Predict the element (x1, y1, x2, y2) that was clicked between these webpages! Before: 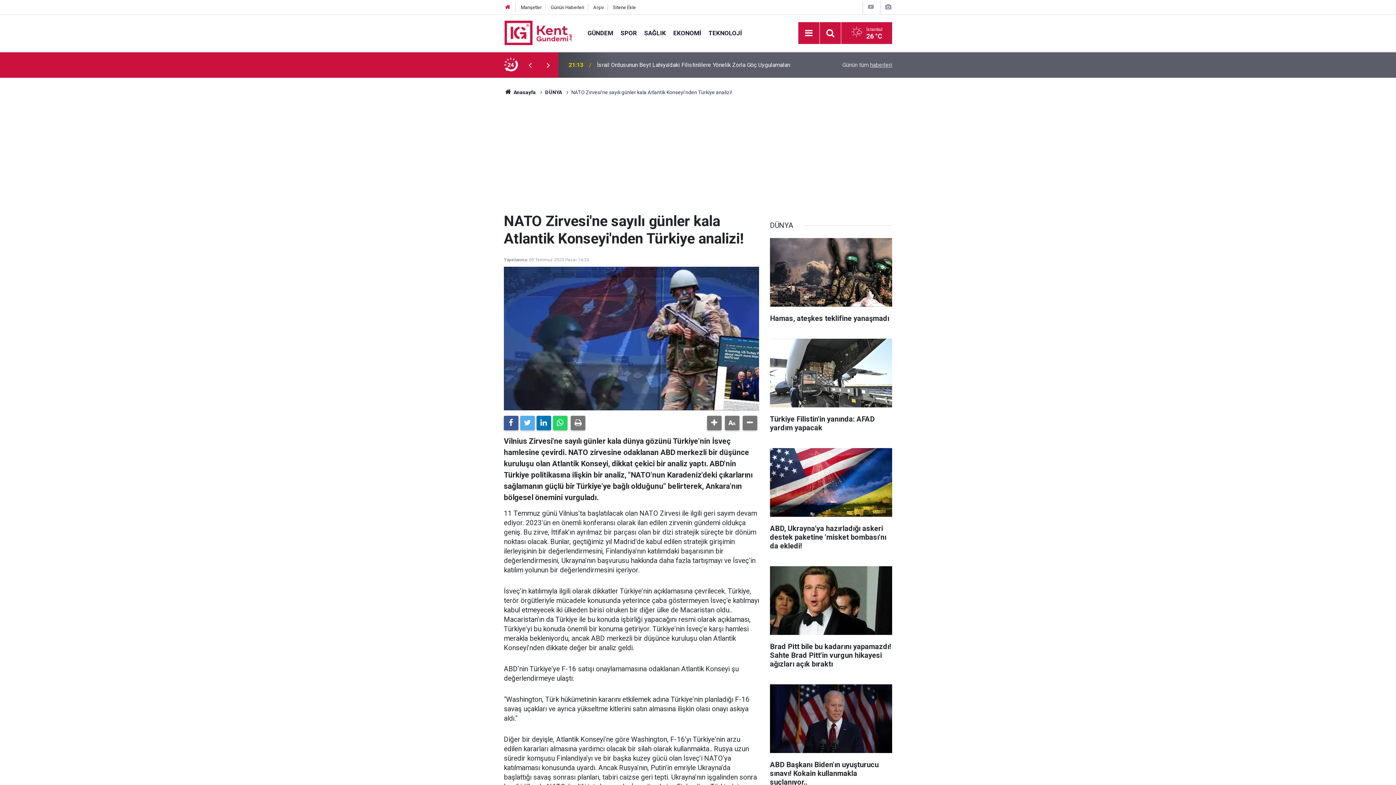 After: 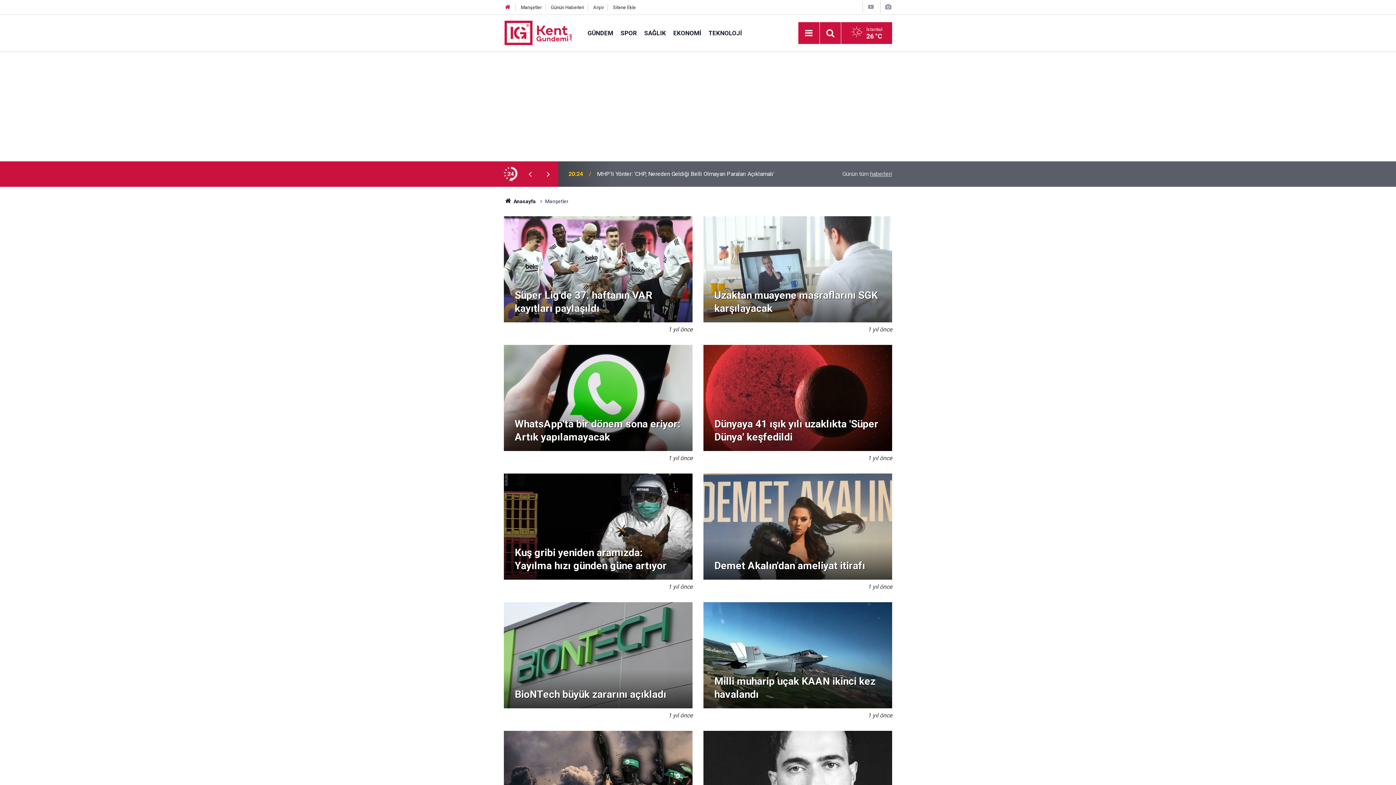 Action: bbox: (521, 4, 541, 10) label: Manşetler